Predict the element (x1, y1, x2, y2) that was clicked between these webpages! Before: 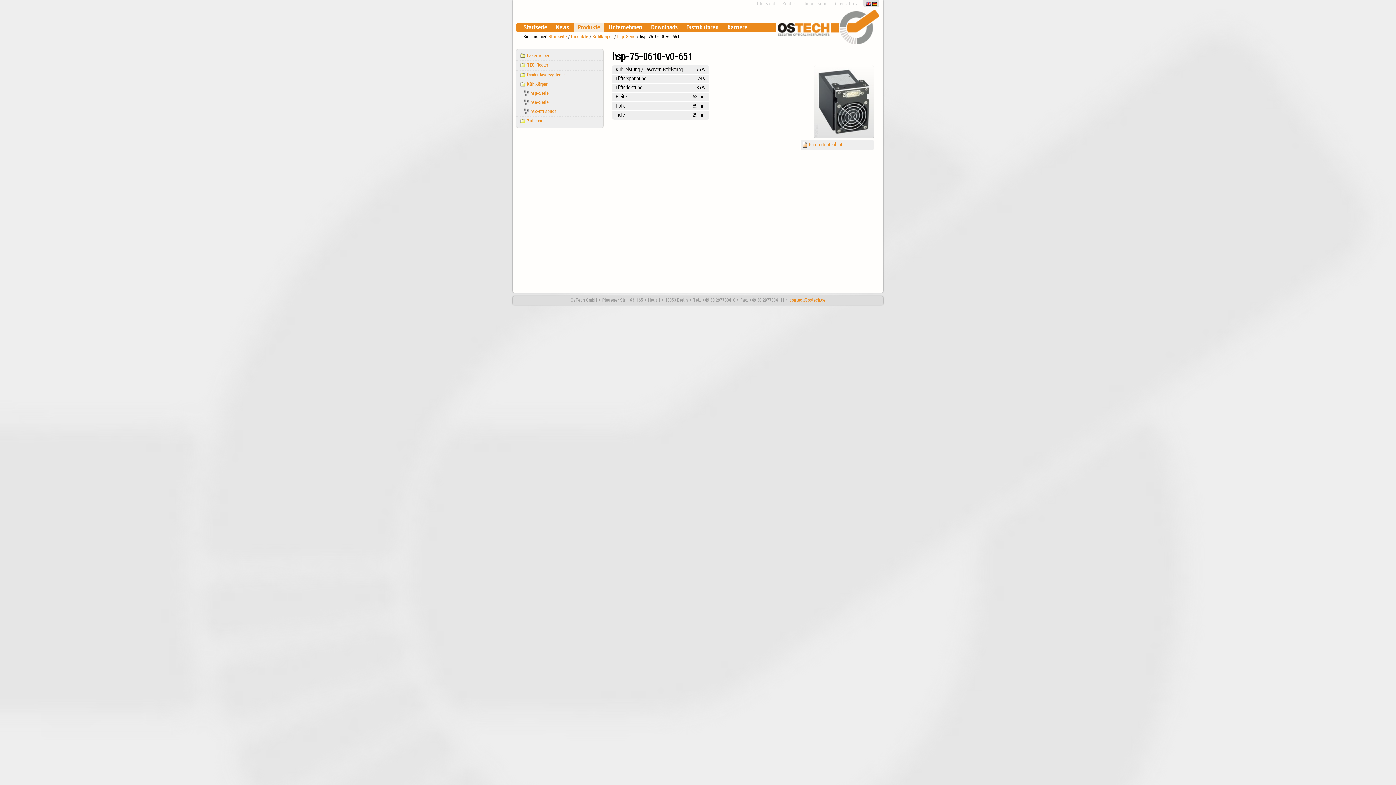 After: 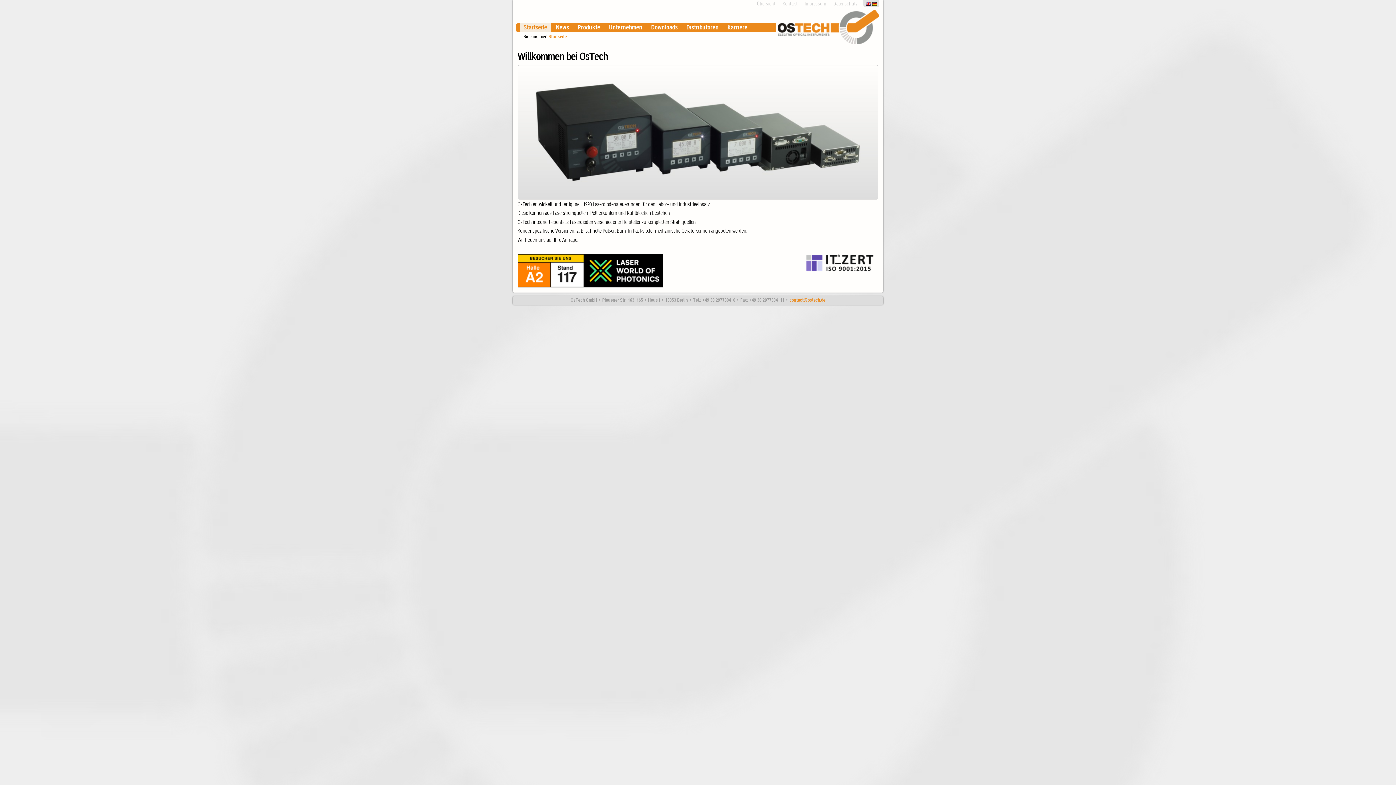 Action: bbox: (520, 23, 550, 32) label: Startseite